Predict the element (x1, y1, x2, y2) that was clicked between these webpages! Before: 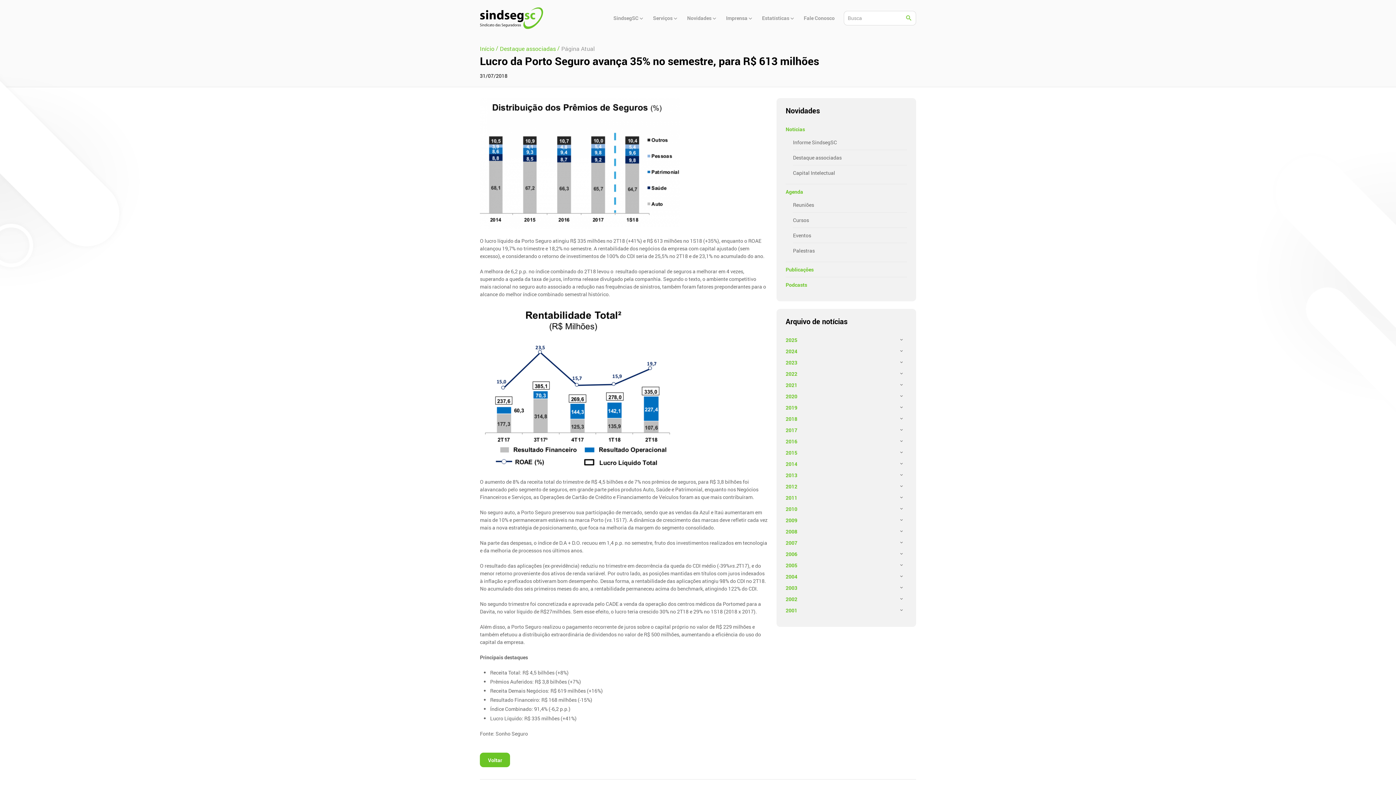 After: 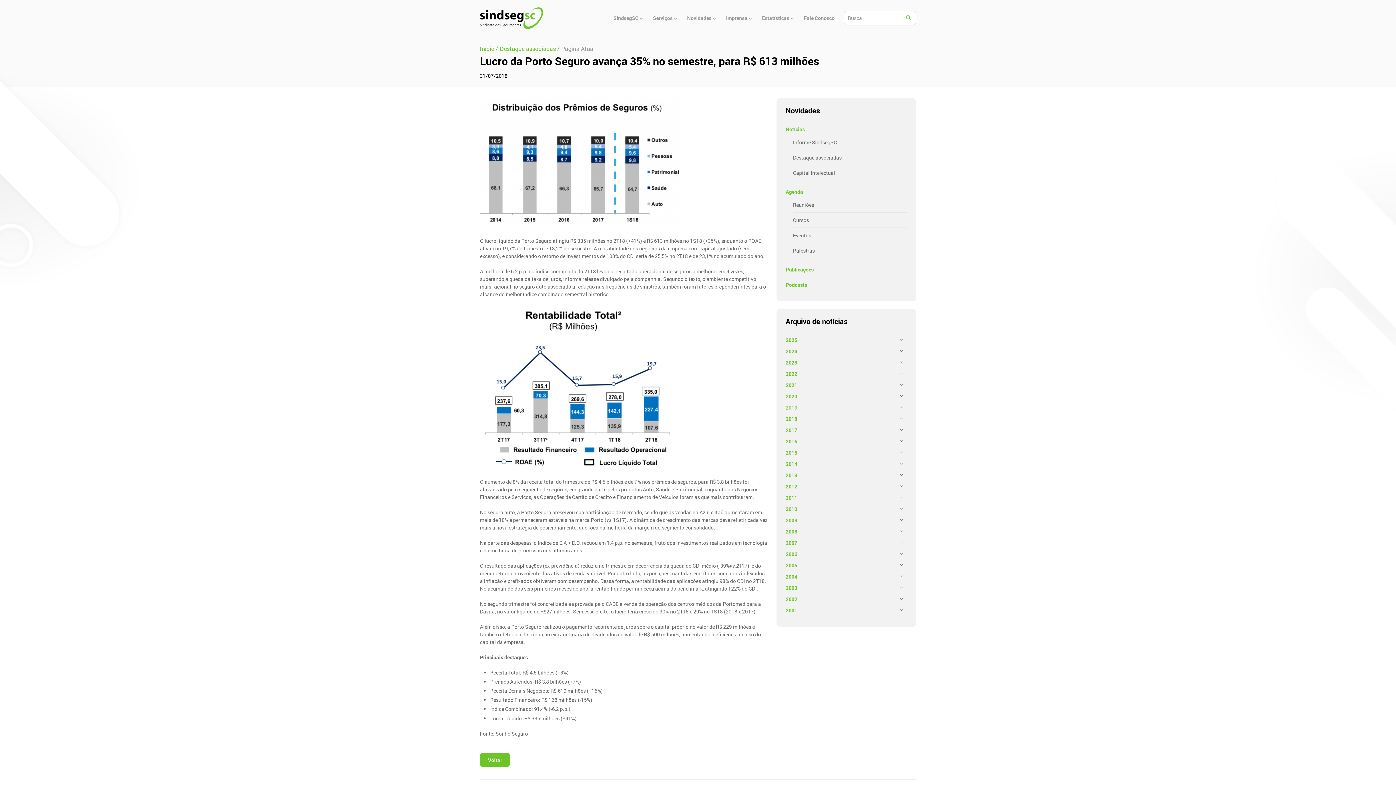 Action: label: 2019 bbox: (785, 403, 907, 411)